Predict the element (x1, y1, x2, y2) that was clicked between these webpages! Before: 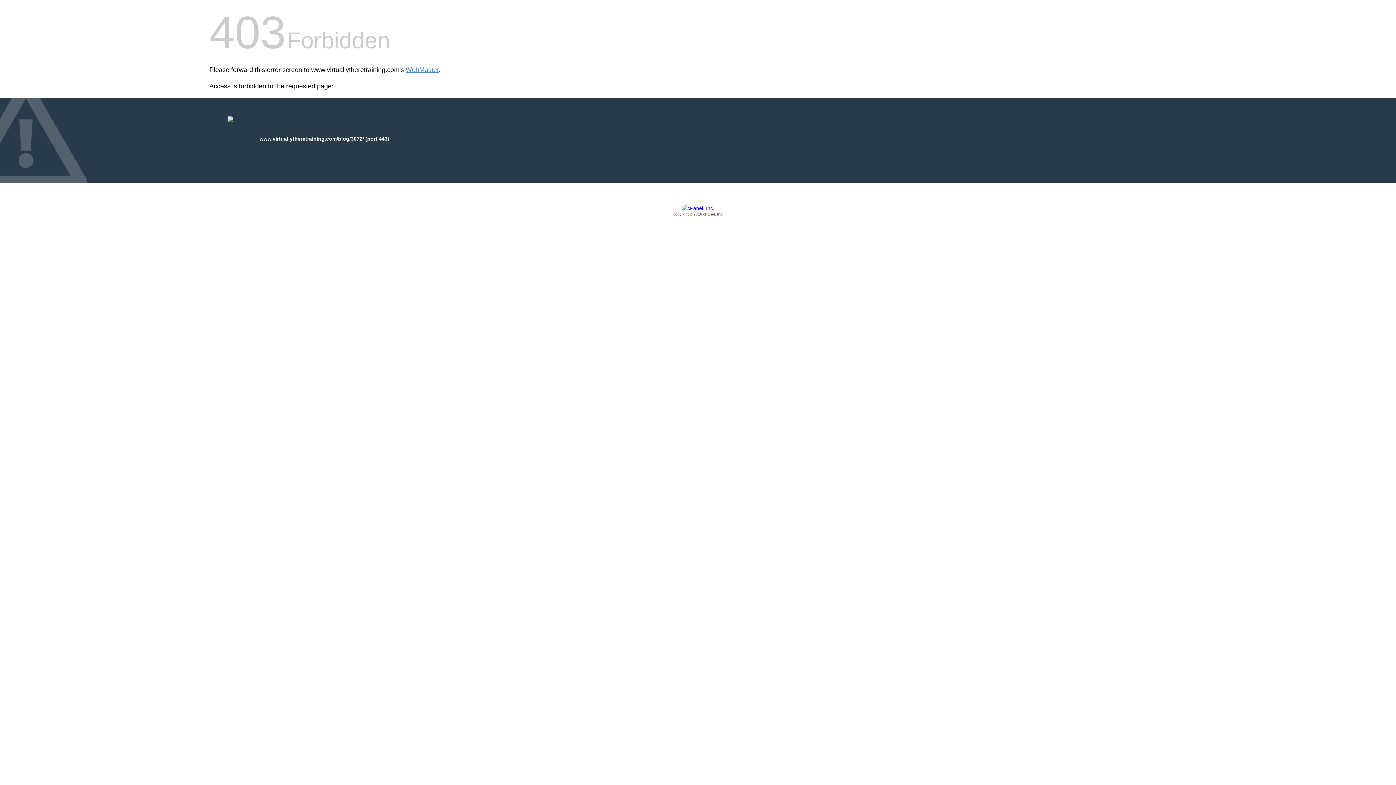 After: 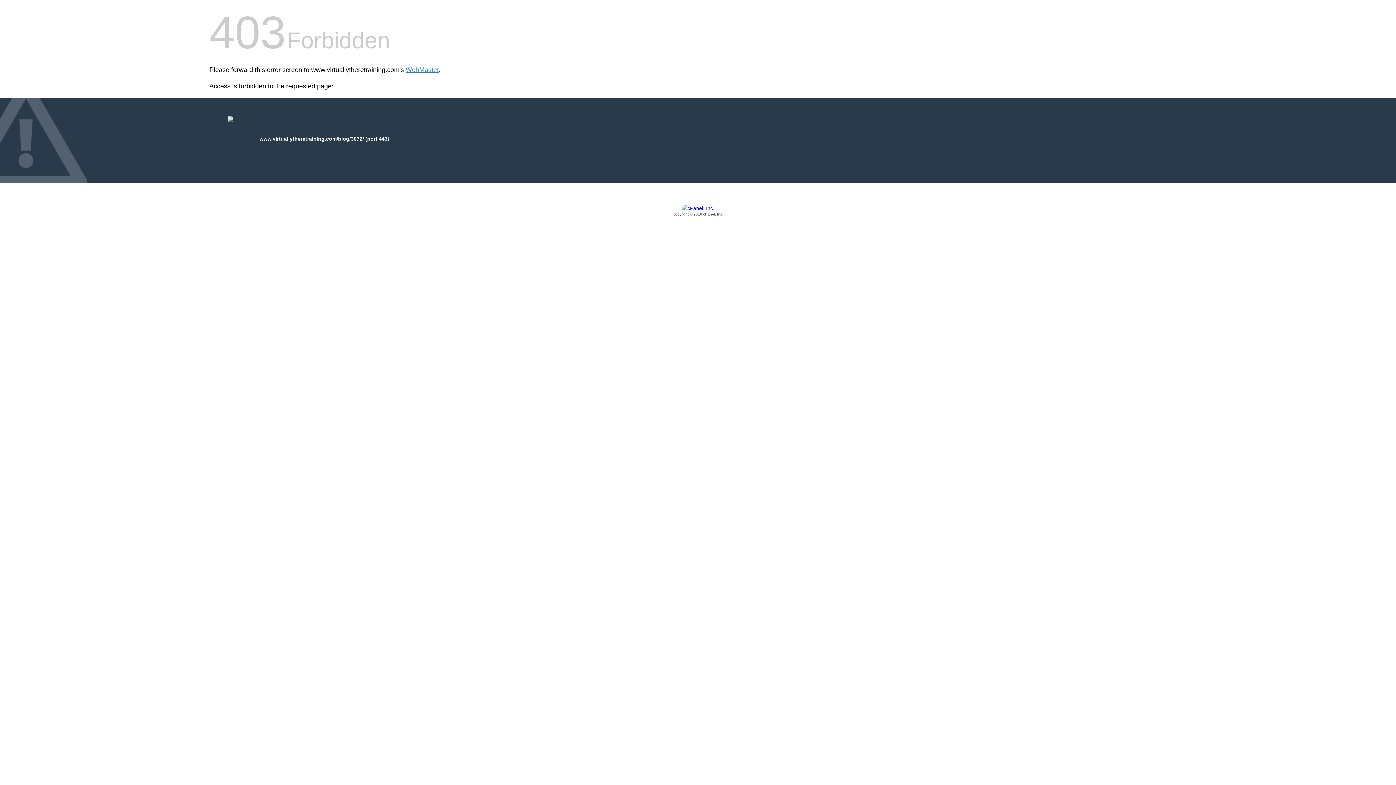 Action: label: Copyright © 2016 cPanel, Inc. bbox: (209, 205, 1186, 217)